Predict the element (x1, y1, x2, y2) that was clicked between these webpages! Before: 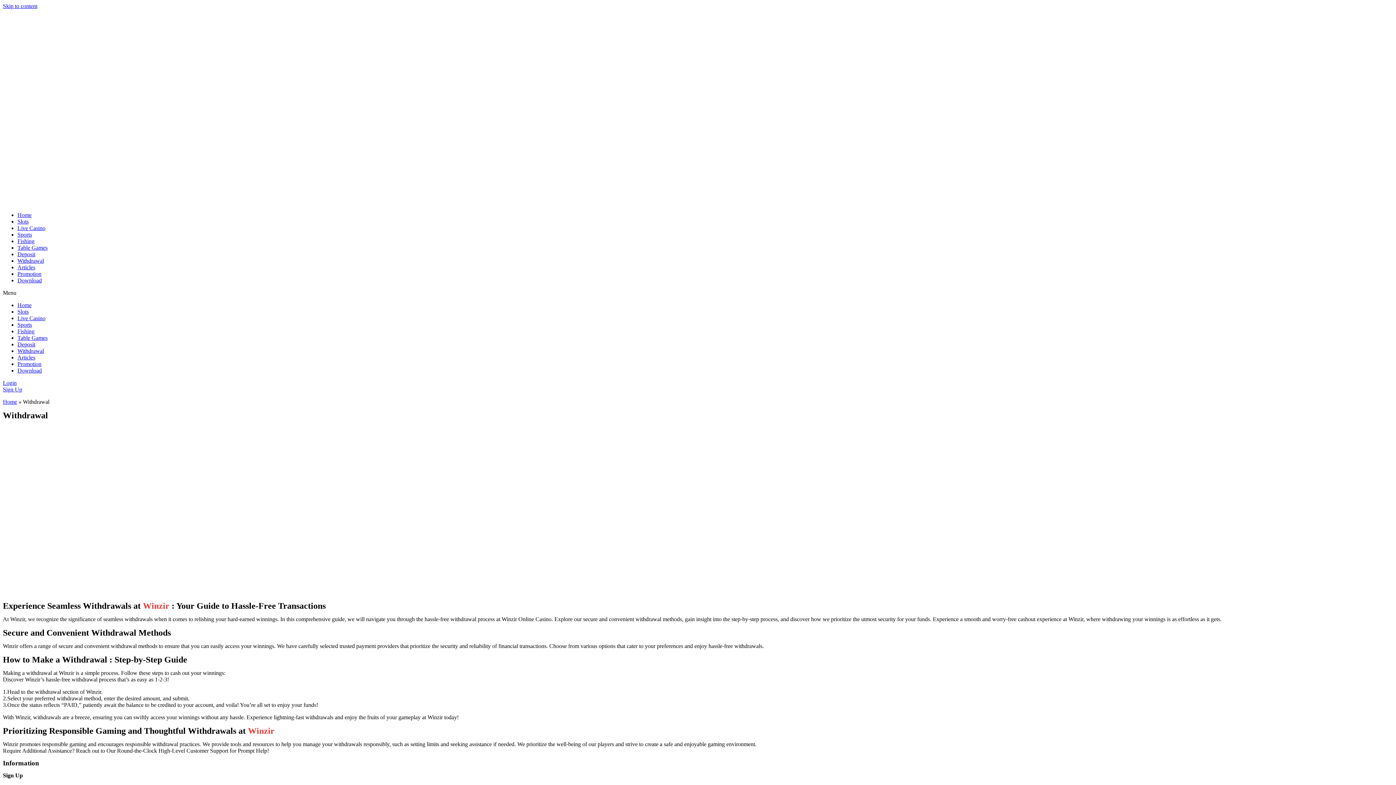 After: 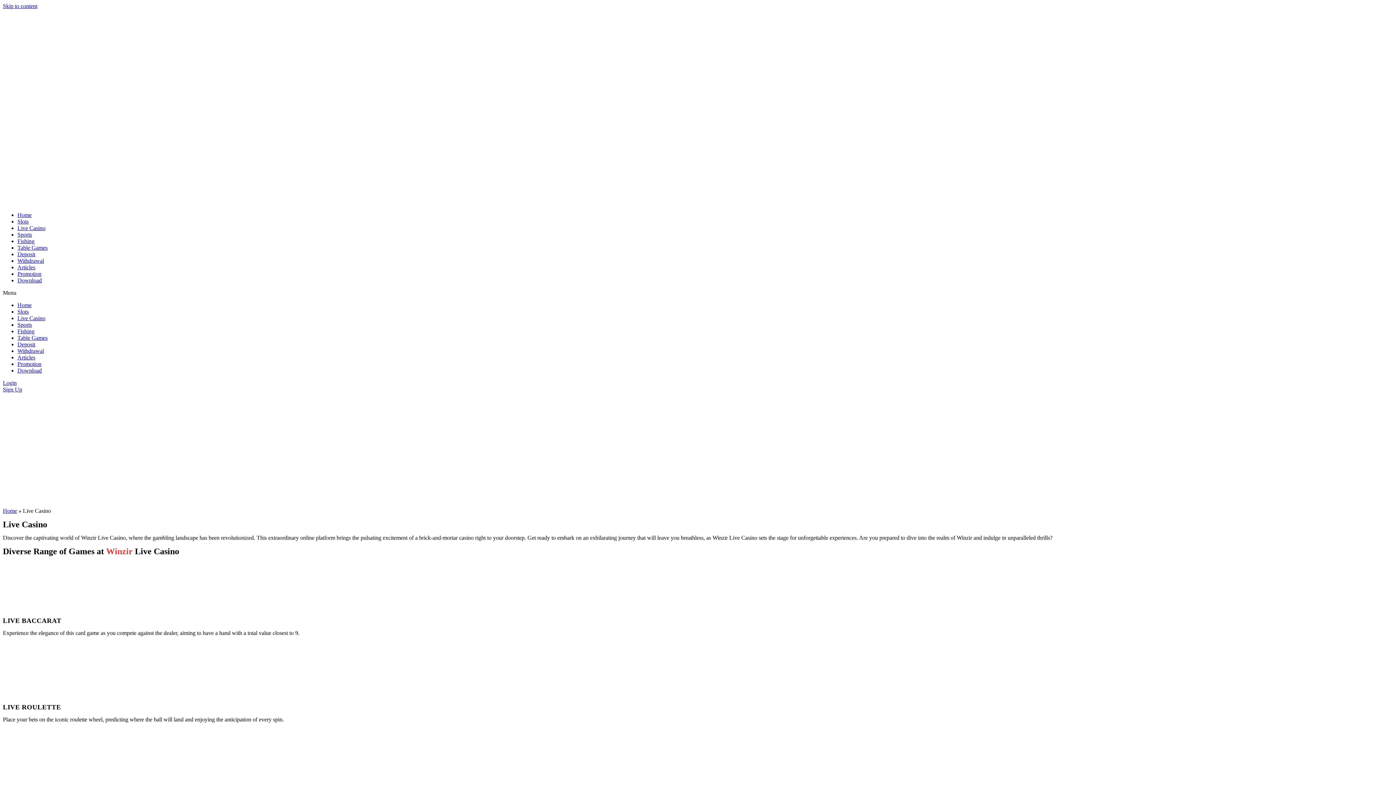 Action: label: Live Casino bbox: (17, 225, 45, 231)